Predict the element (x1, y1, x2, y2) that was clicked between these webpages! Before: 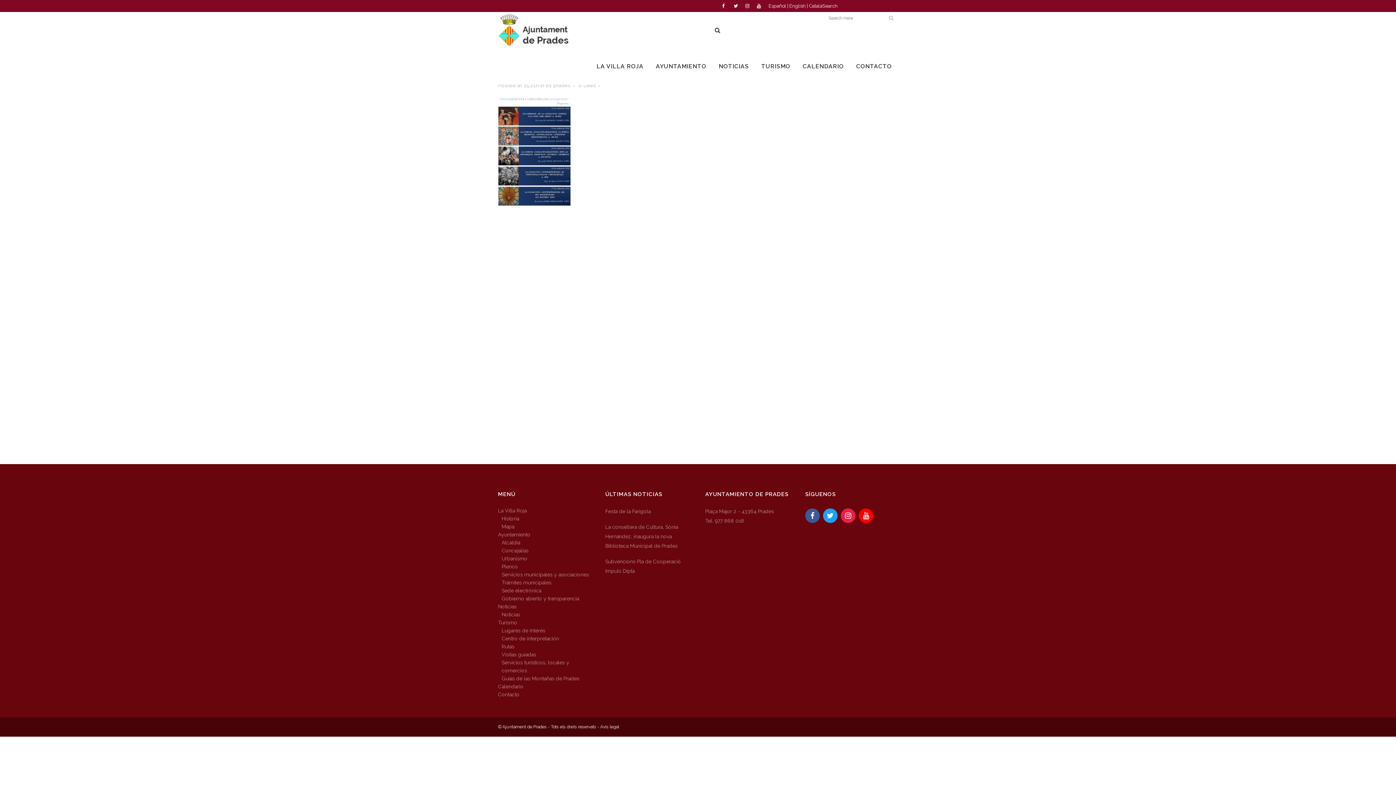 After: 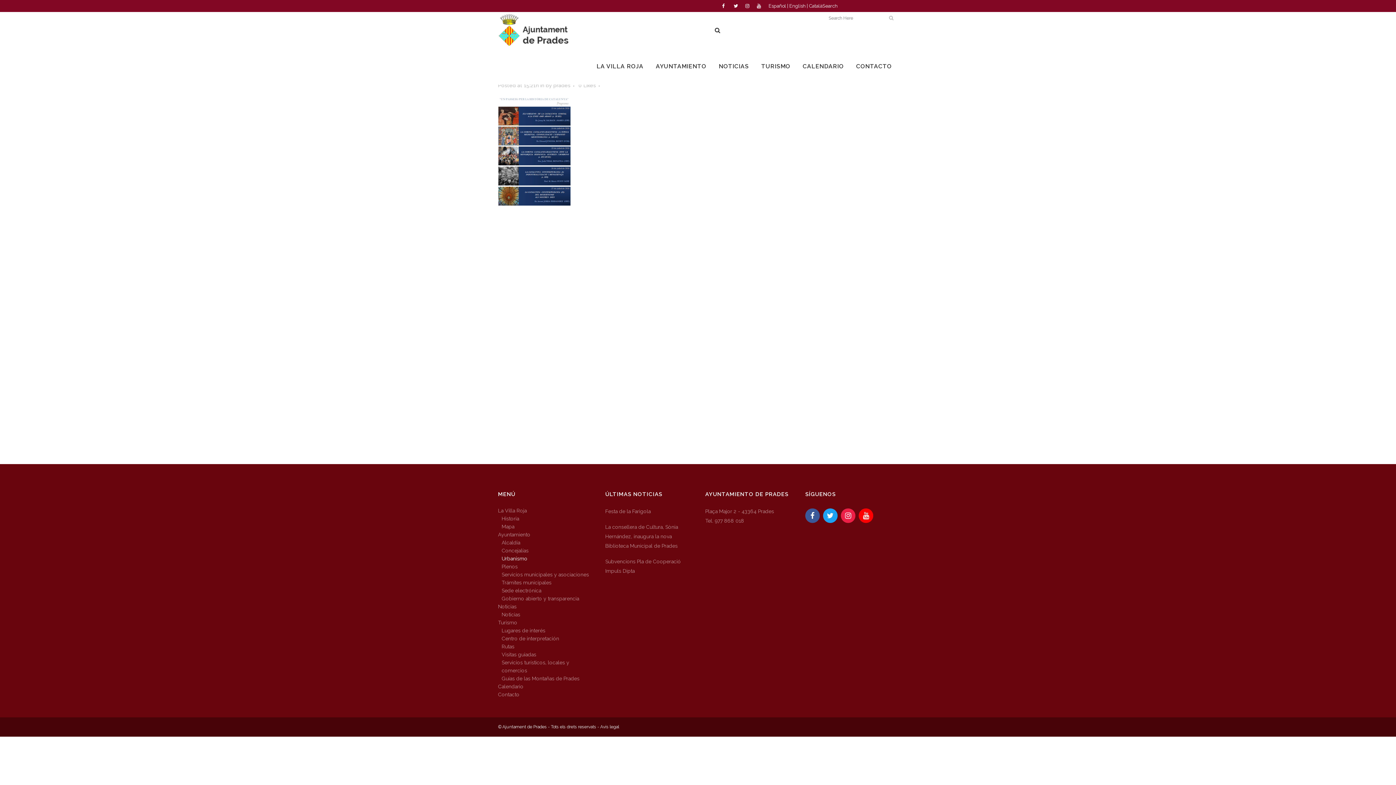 Action: bbox: (501, 554, 592, 562) label: Urbanismo